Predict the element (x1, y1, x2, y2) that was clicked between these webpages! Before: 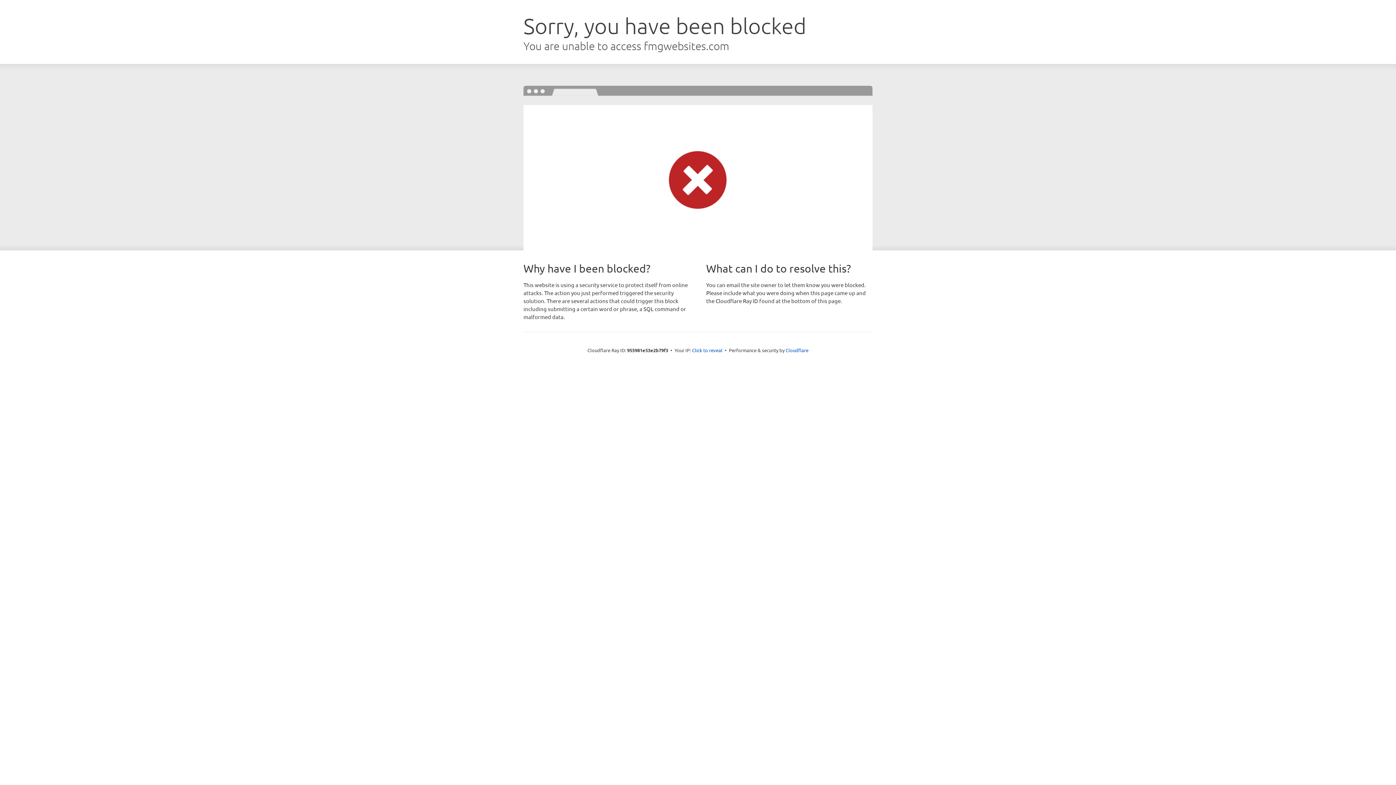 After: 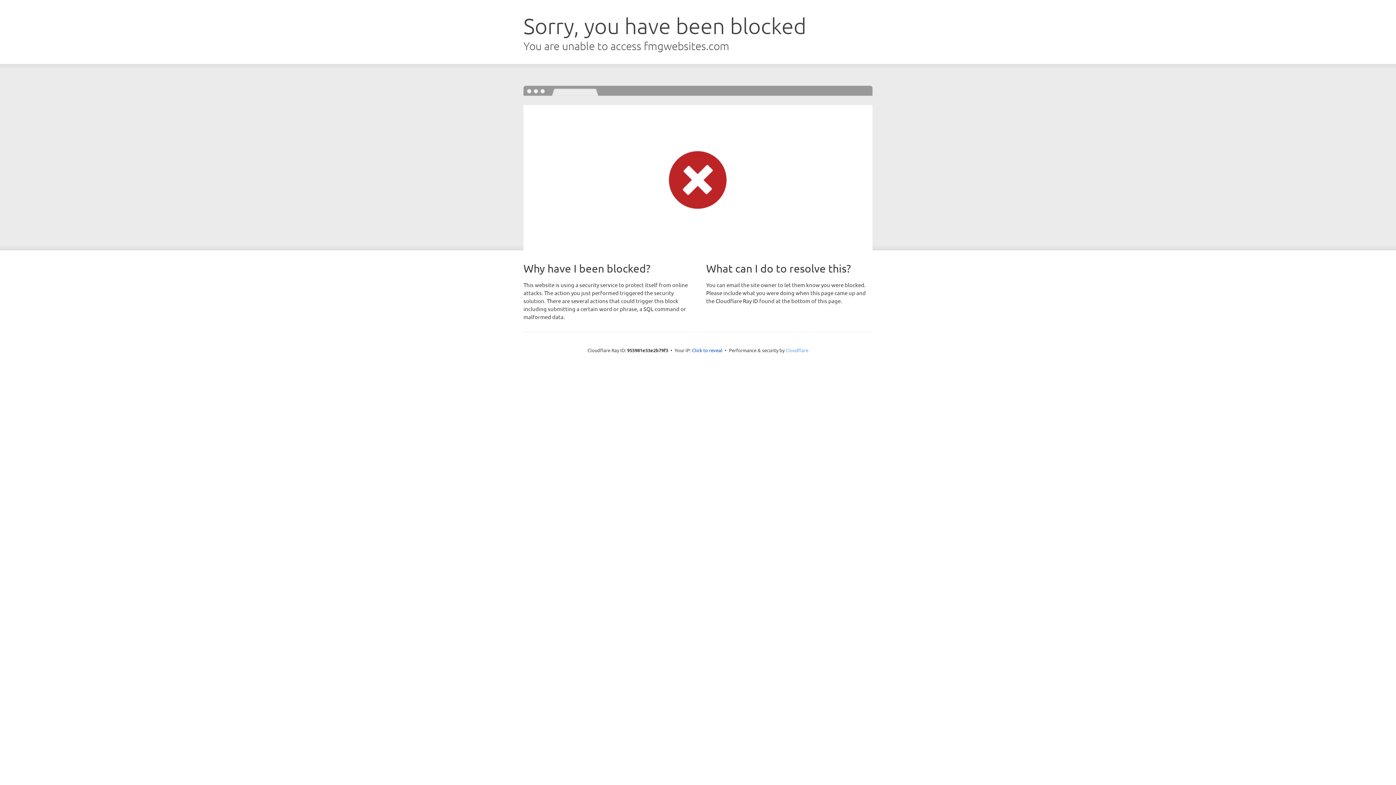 Action: label: Cloudflare bbox: (785, 347, 808, 353)